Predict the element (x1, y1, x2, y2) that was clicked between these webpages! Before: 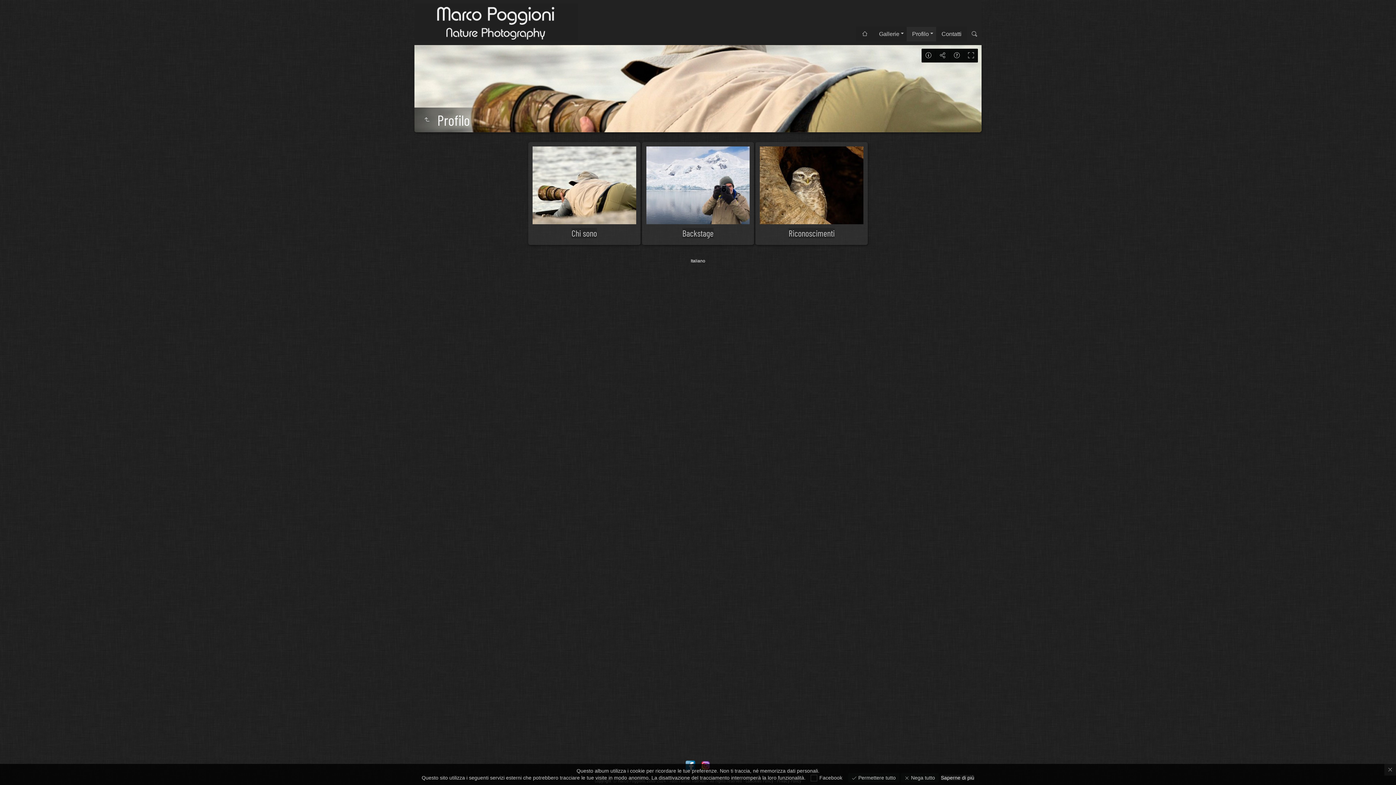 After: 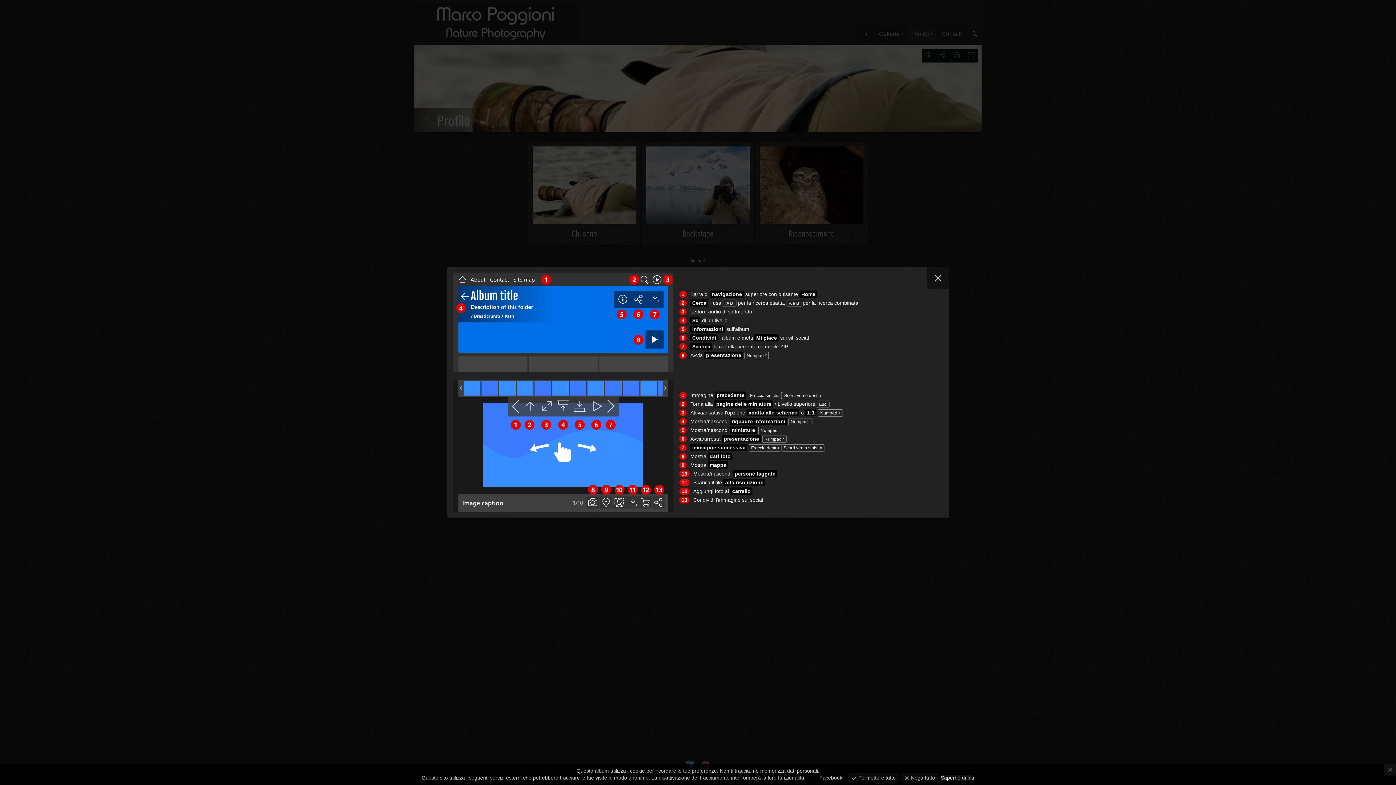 Action: bbox: (949, 48, 964, 62)